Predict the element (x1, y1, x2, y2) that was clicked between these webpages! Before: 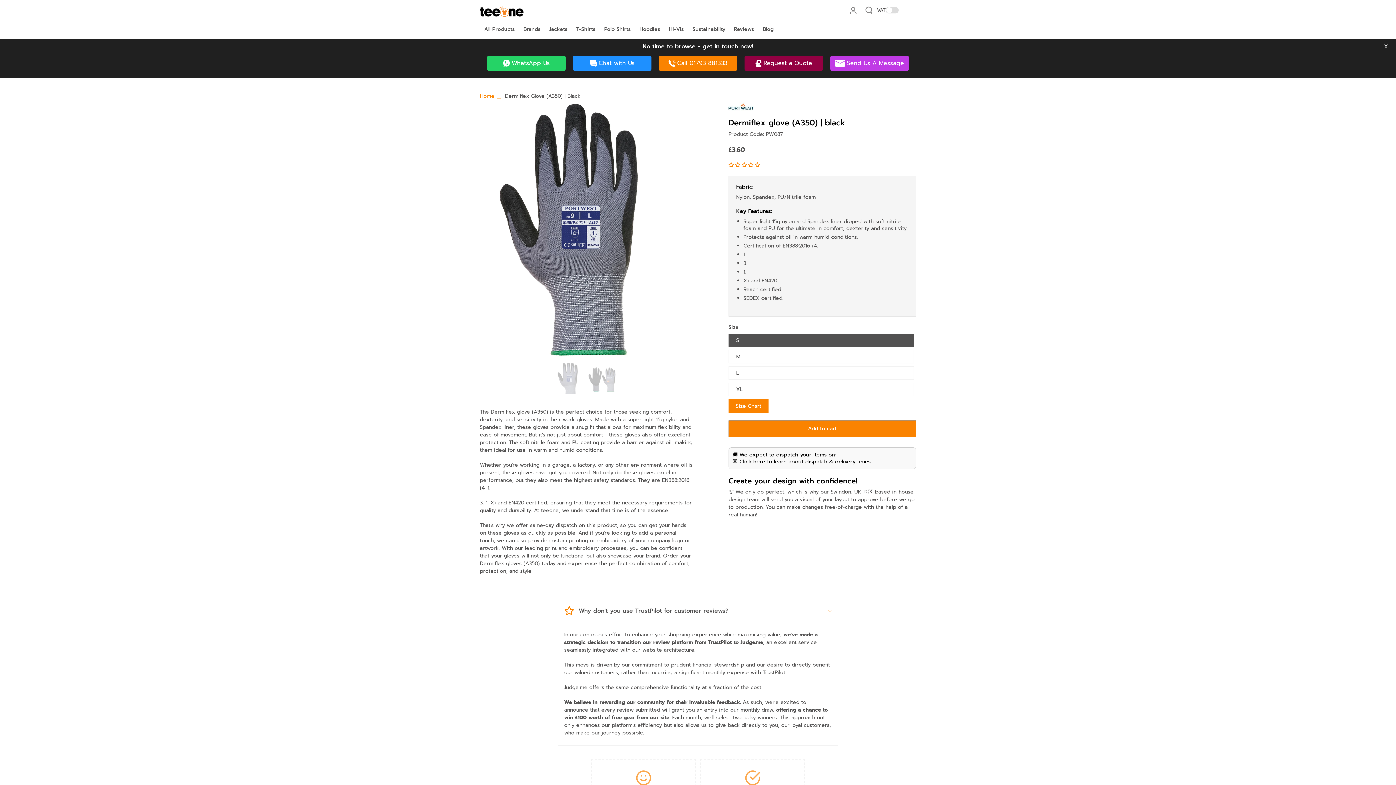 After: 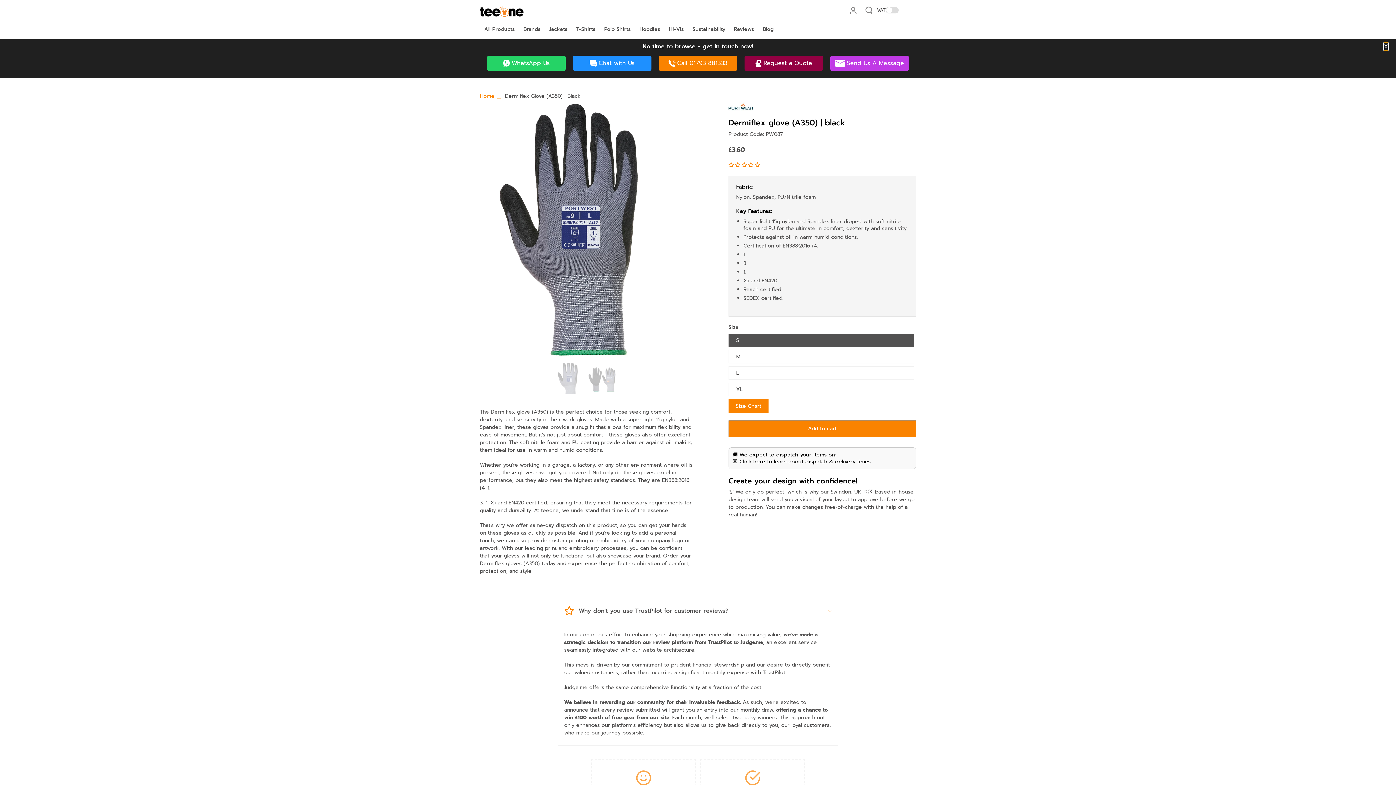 Action: bbox: (1384, 42, 1388, 50) label: X